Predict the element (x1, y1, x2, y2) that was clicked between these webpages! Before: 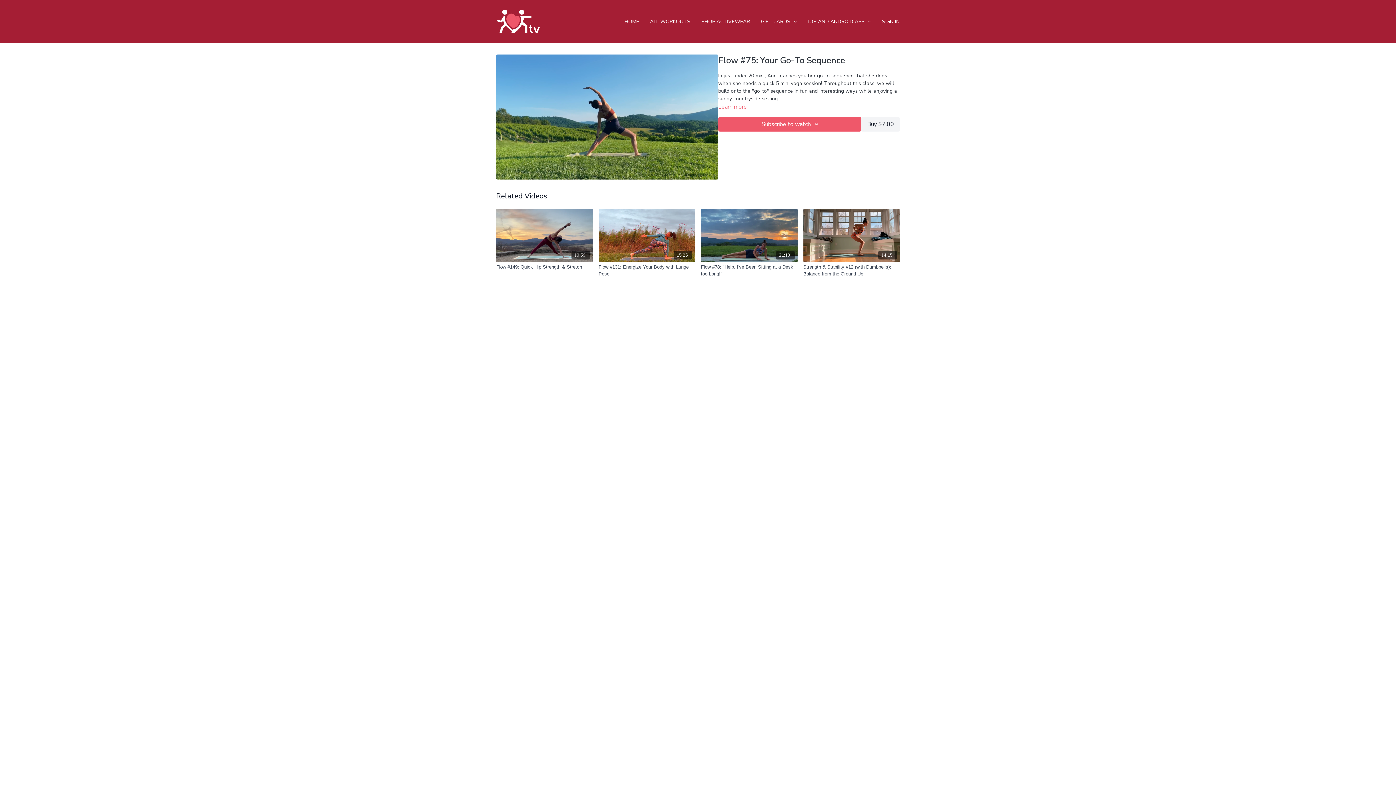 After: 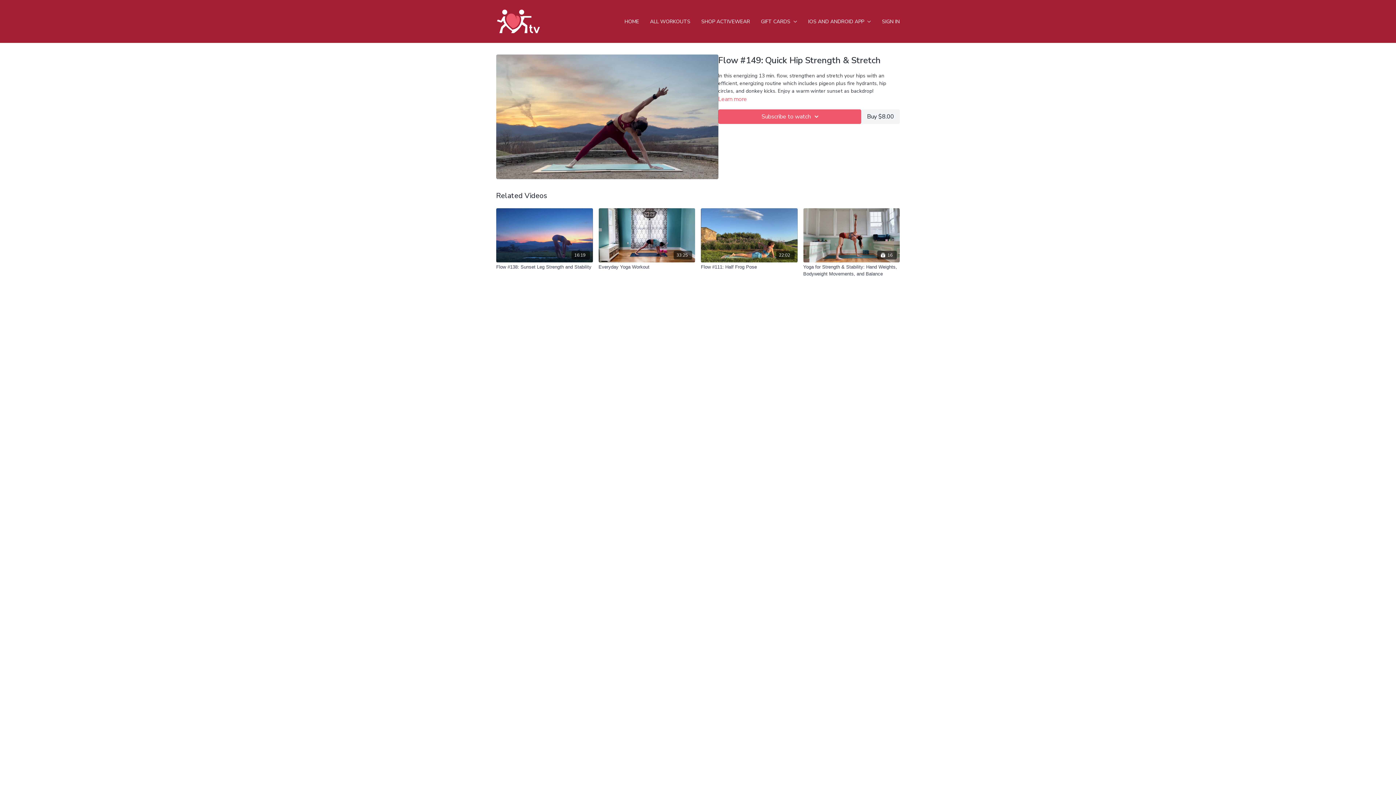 Action: label: 13:59 bbox: (496, 208, 592, 262)